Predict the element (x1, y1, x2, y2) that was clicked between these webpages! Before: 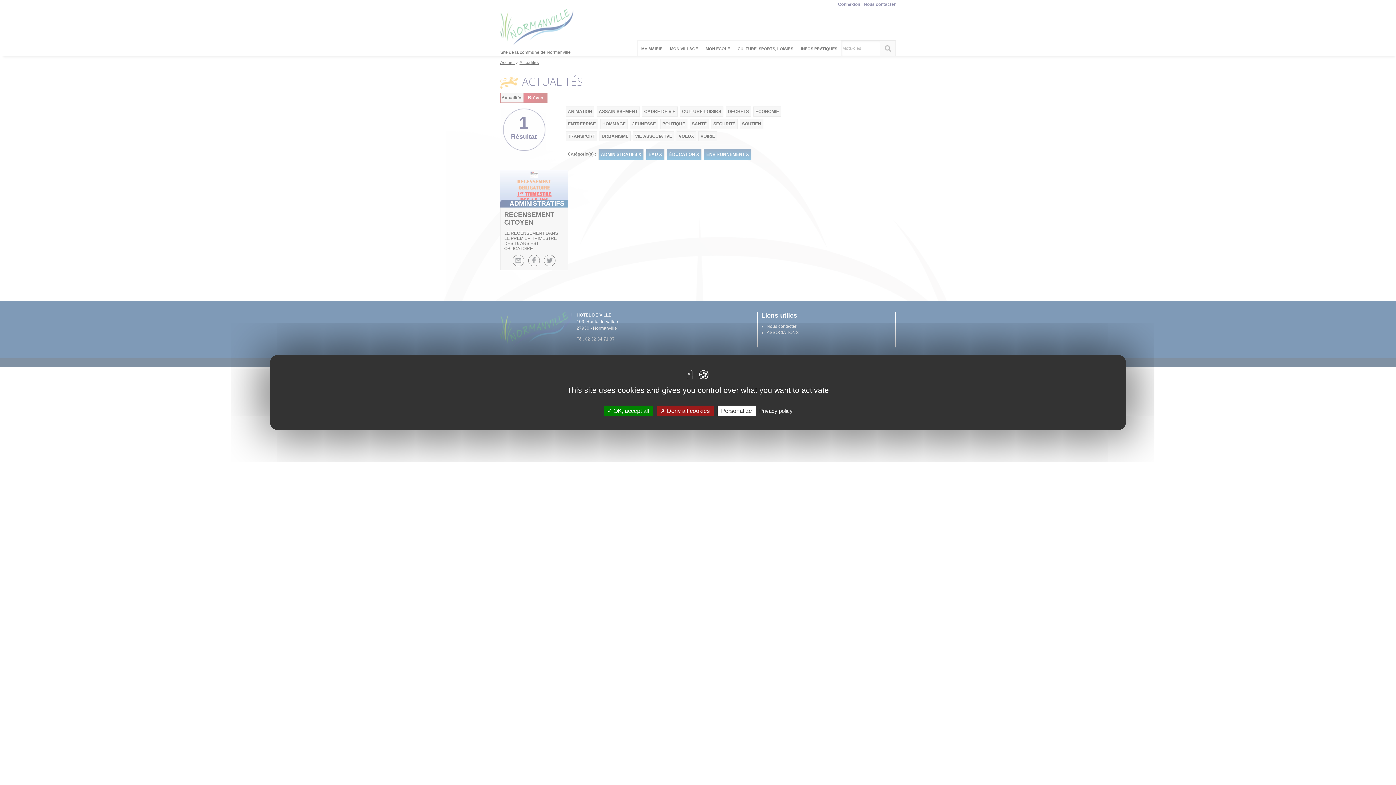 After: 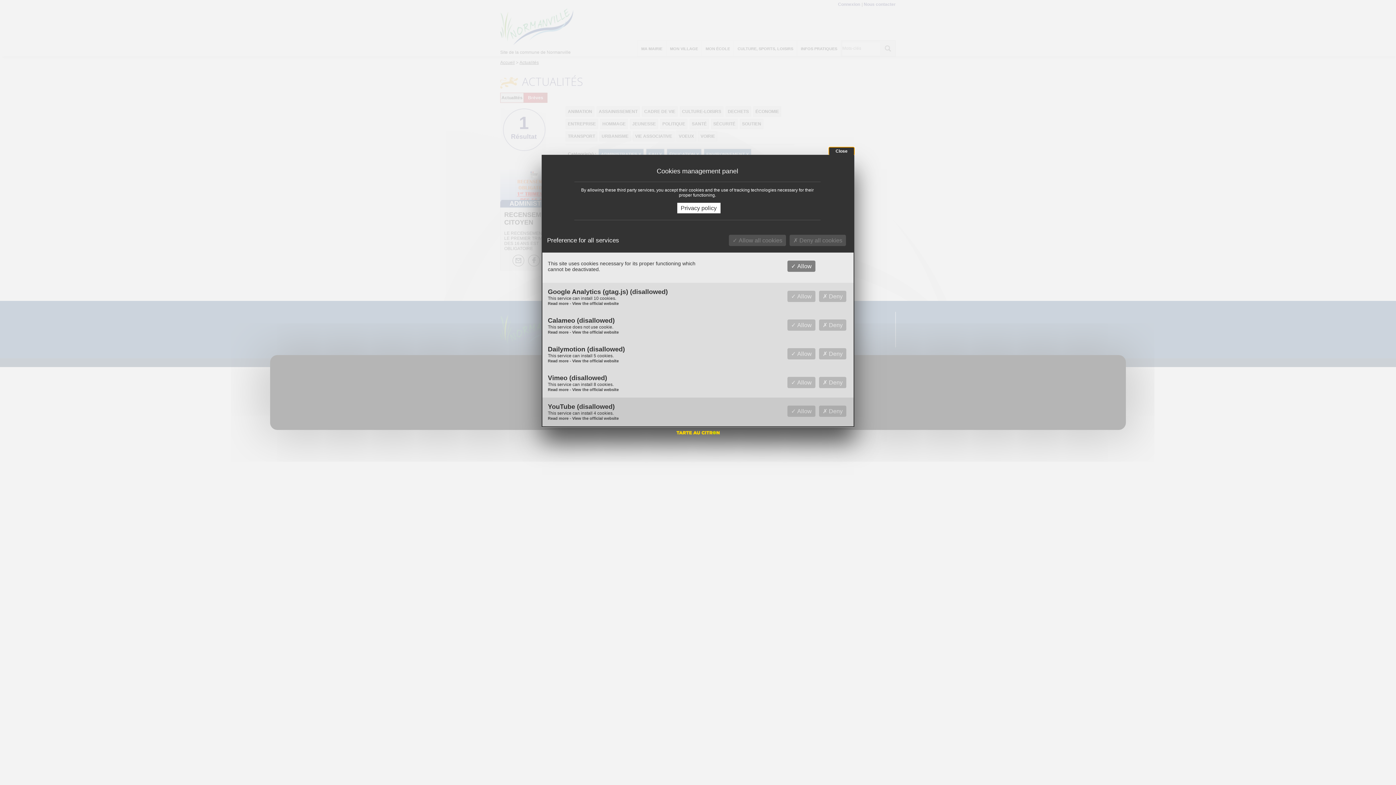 Action: label: Personalize bbox: (717, 405, 755, 416)